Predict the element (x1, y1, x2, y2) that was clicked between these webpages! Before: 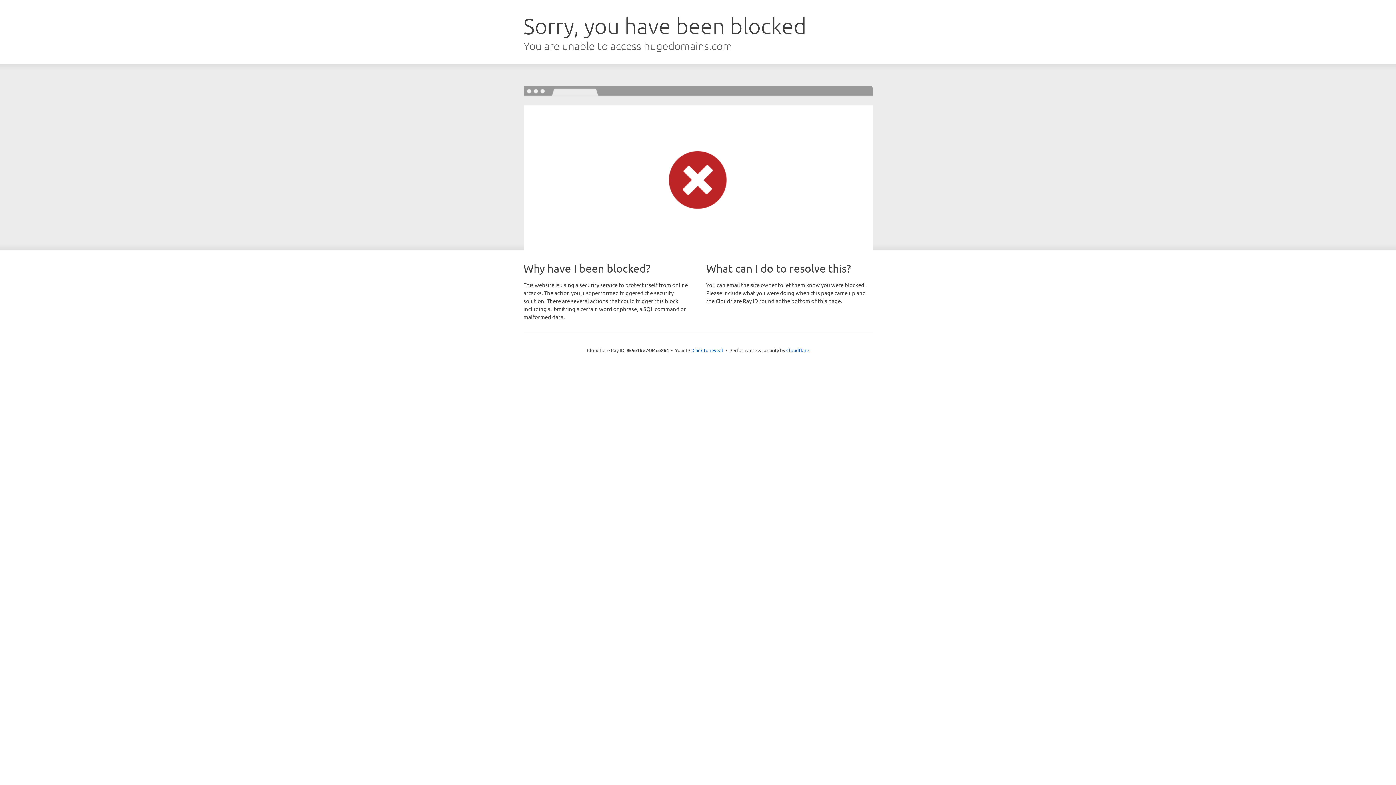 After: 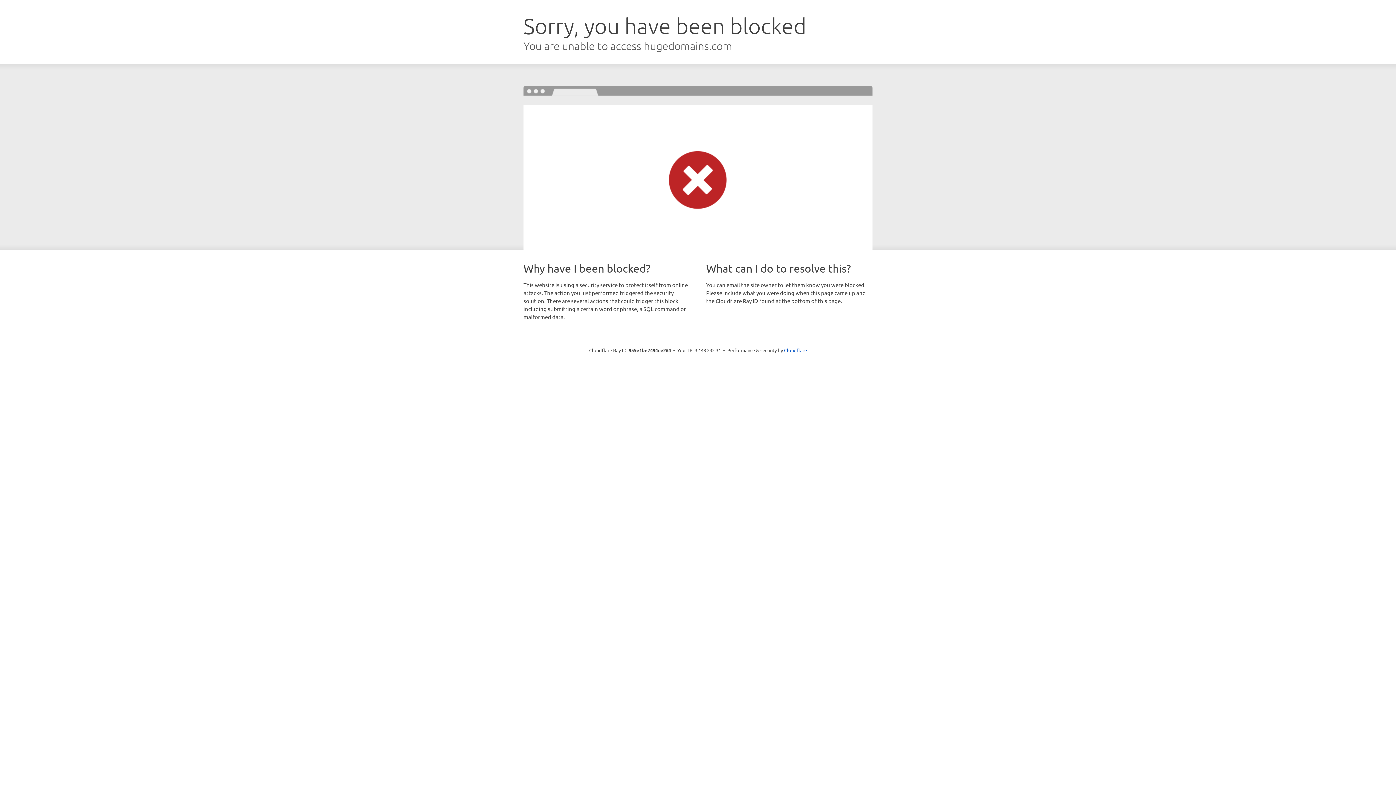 Action: label: Click to reveal bbox: (692, 346, 723, 353)